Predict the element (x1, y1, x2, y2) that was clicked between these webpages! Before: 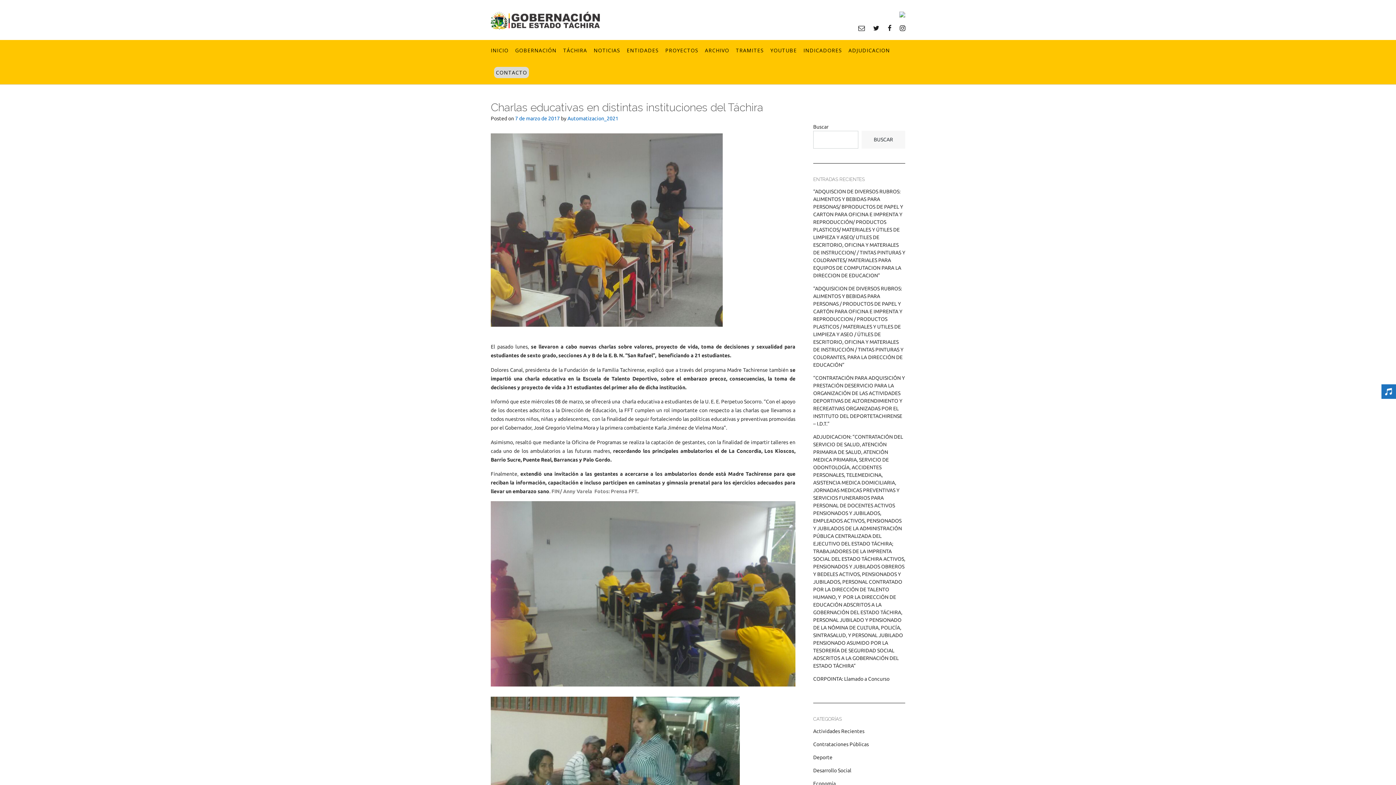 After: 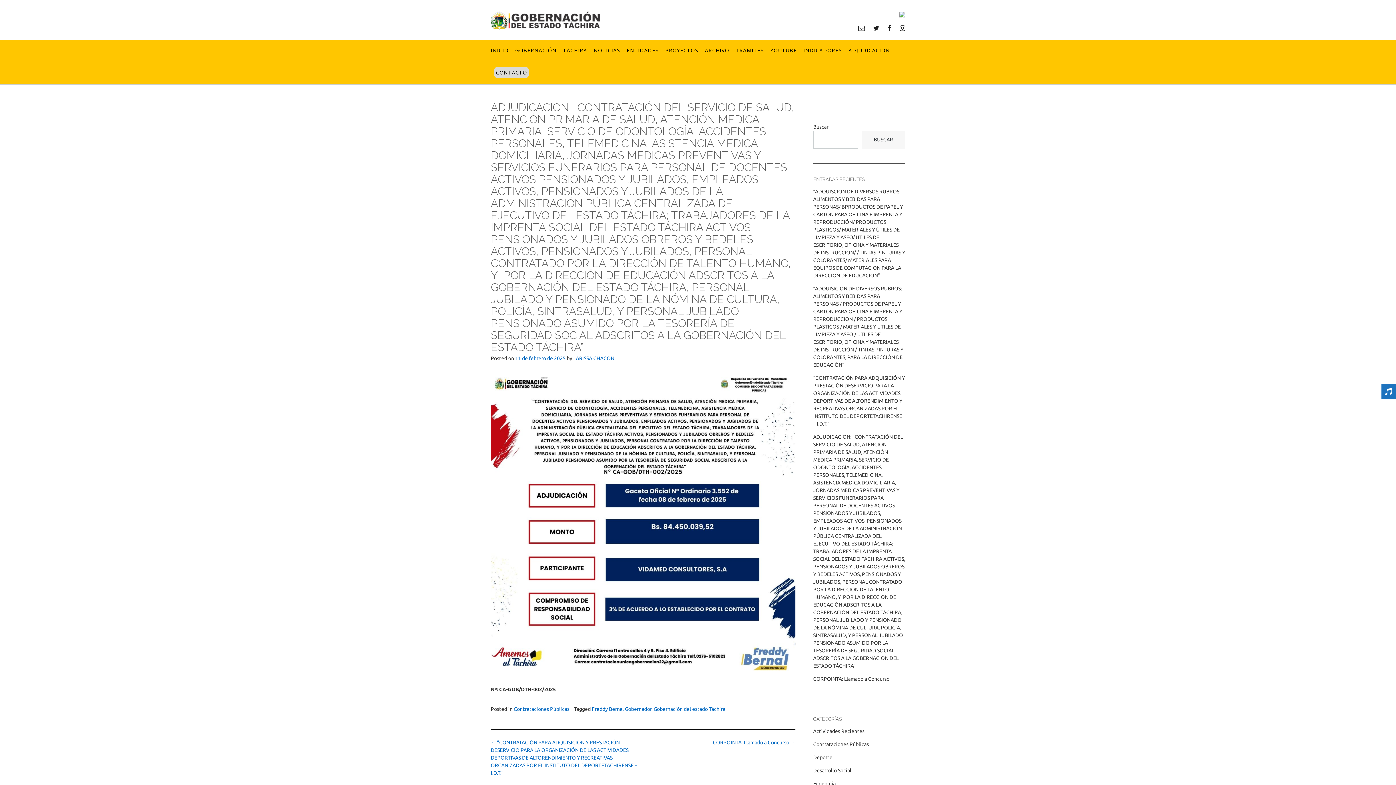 Action: label: ADJUDICACION: “CONTRATACIÓN DEL SERVICIO DE SALUD, ATENCIÓN PRIMARIA DE SALUD, ATENCIÓN MEDICA PRIMARIA, SERVICIO DE ODONTOLOGÍA, ACCIDENTES PERSONALES, TELEMEDICINA, ASISTENCIA MEDICA DOMICILIARIA, JORNADAS MEDICAS PREVENTIVAS Y SERVICIOS FUNERARIOS PARA PERSONAL DE DOCENTES ACTIVOS PENSIONADOS Y JUBILADOS, EMPLEADOS ACTIVOS, PENSIONADOS Y JUBILADOS DE LA ADMINISTRACIÓN PÚBLICA CENTRALIZADA DEL EJECUTIVO DEL ESTADO TÁCHIRA; TRABAJADORES DE LA IMPRENTA SOCIAL DEL ESTADO TÁCHIRA ACTIVOS, PENSIONADOS Y JUBILADOS OBREROS Y BEDELES ACTIVOS, PENSIONADOS Y JUBILADOS, PERSONAL CONTRATADO POR LA DIRECCIÓN DE TALENTO HUMANO, Y  POR LA DIRECCIÓN DE EDUCACIÓN ADSCRITOS A LA GOBERNACIÓN DEL ESTADO TÁCHIRA, PERSONAL JUBILADO Y PENSIONADO DE LA NÓMINA DE CULTURA, POLICÍA, SINTRASALUD, Y PERSONAL JUBILADO PENSIONADO ASUMIDO POR LA TESORERÍA DE SEGURIDAD SOCIAL ADSCRITOS A LA GOBERNACIÓN DEL ESTADO TÁCHIRA” bbox: (813, 434, 905, 669)